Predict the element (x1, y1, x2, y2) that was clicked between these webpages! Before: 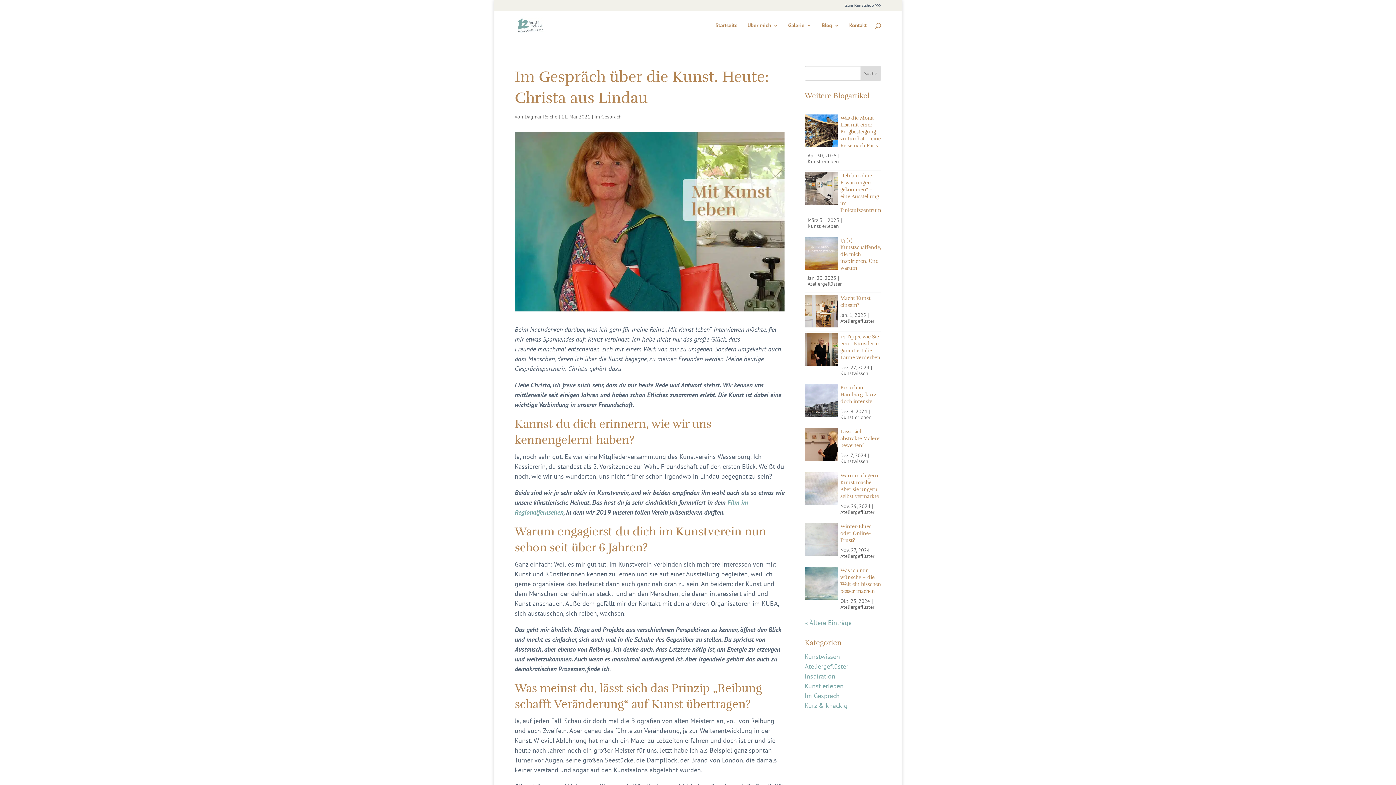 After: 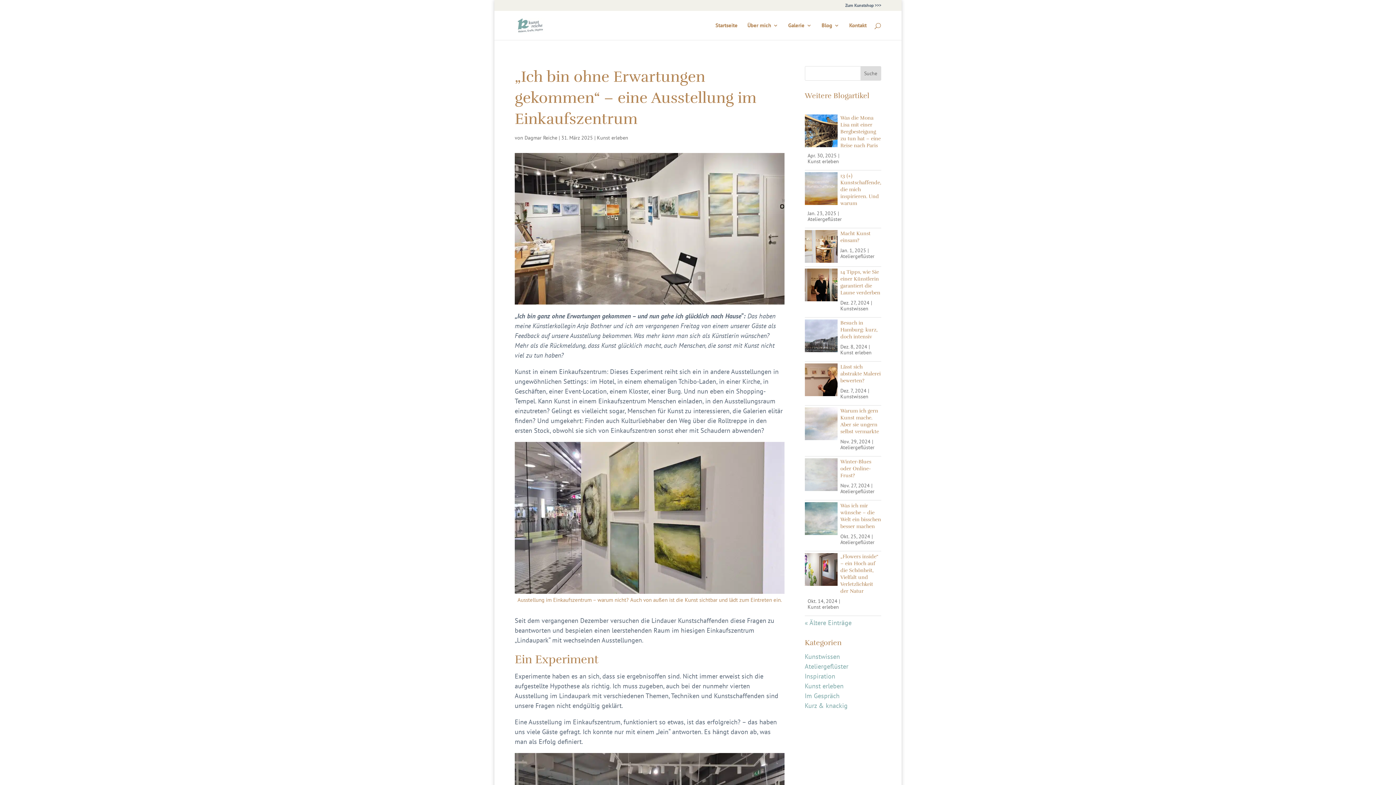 Action: label: „Ich bin ohne Erwartungen gekommen“ – eine Ausstellung im Einkaufszentrum bbox: (840, 172, 881, 213)